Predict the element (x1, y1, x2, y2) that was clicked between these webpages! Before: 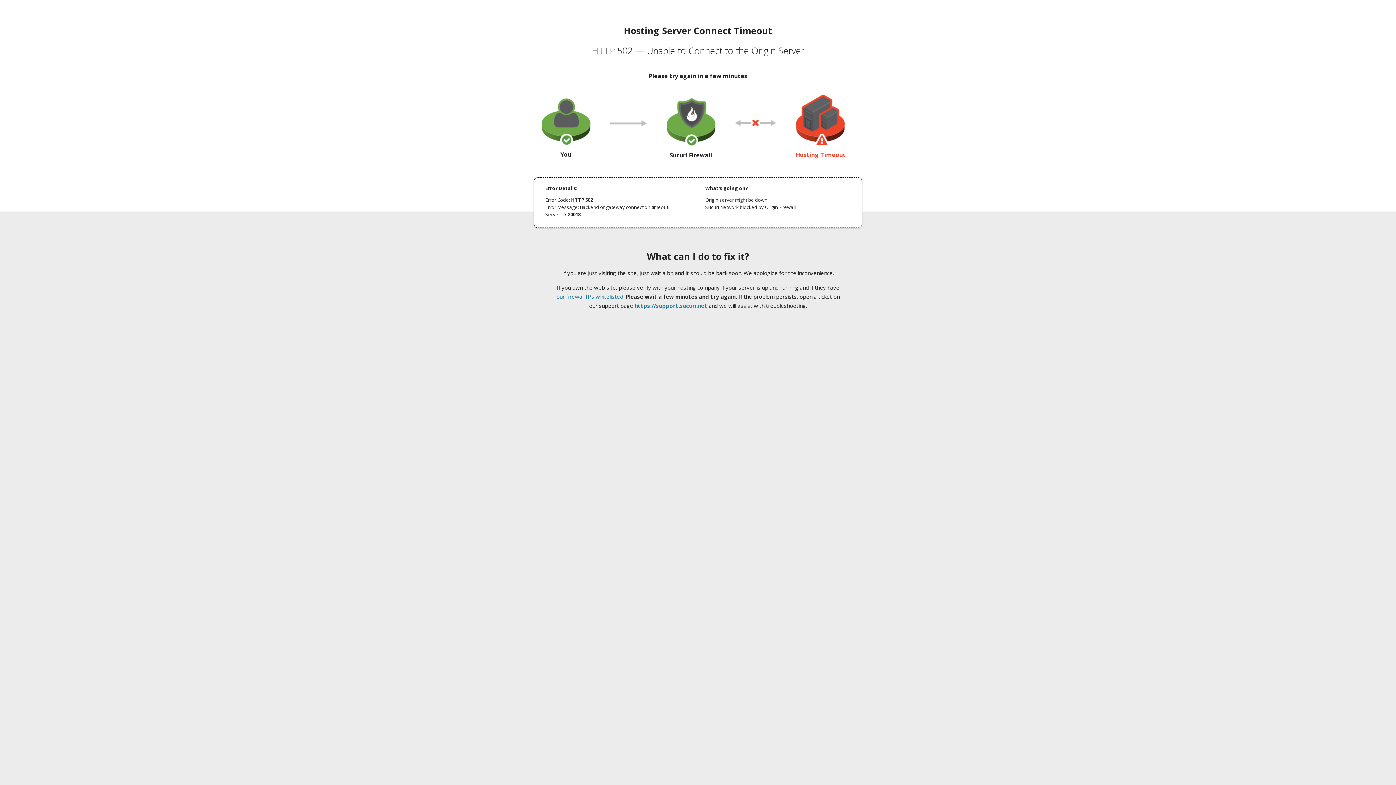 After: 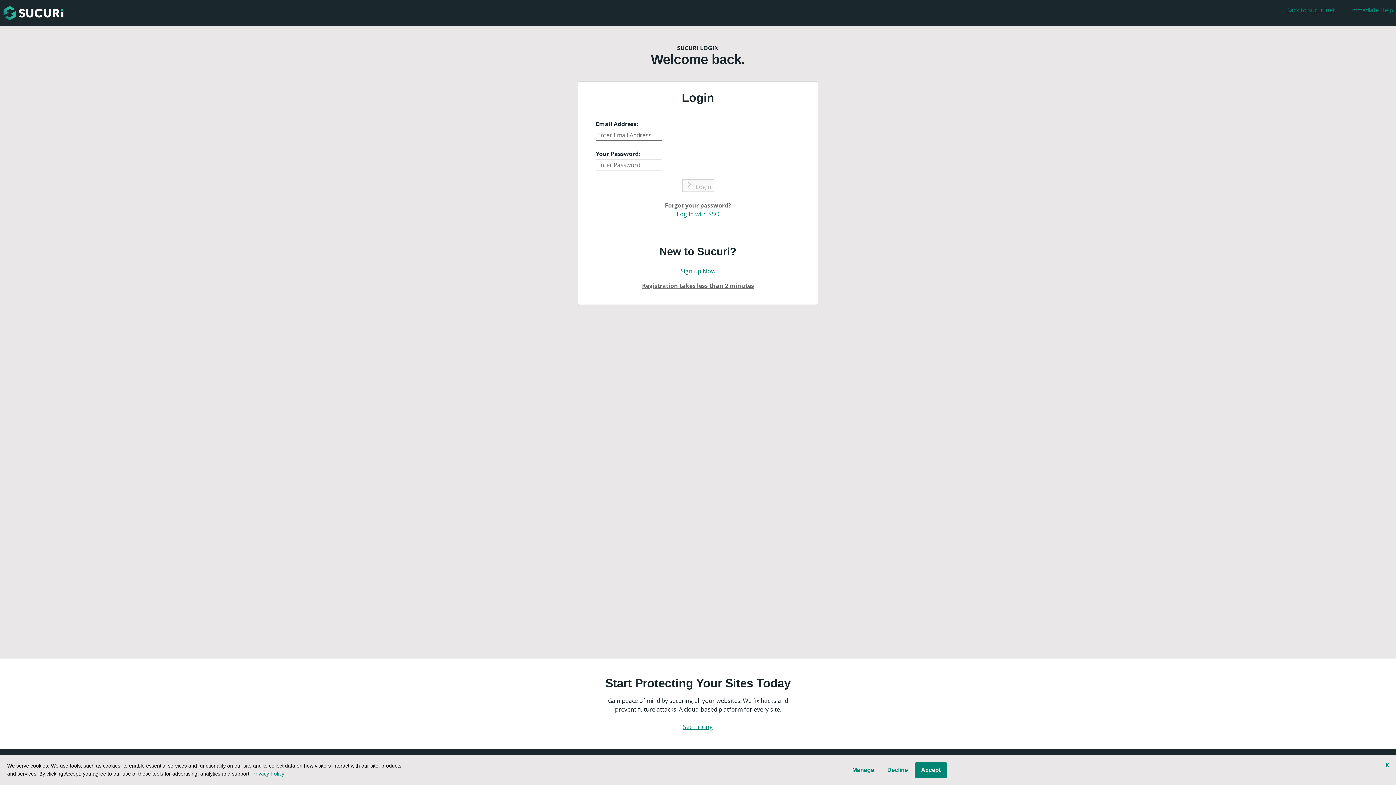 Action: label: https://support.sucuri.net bbox: (634, 302, 707, 309)